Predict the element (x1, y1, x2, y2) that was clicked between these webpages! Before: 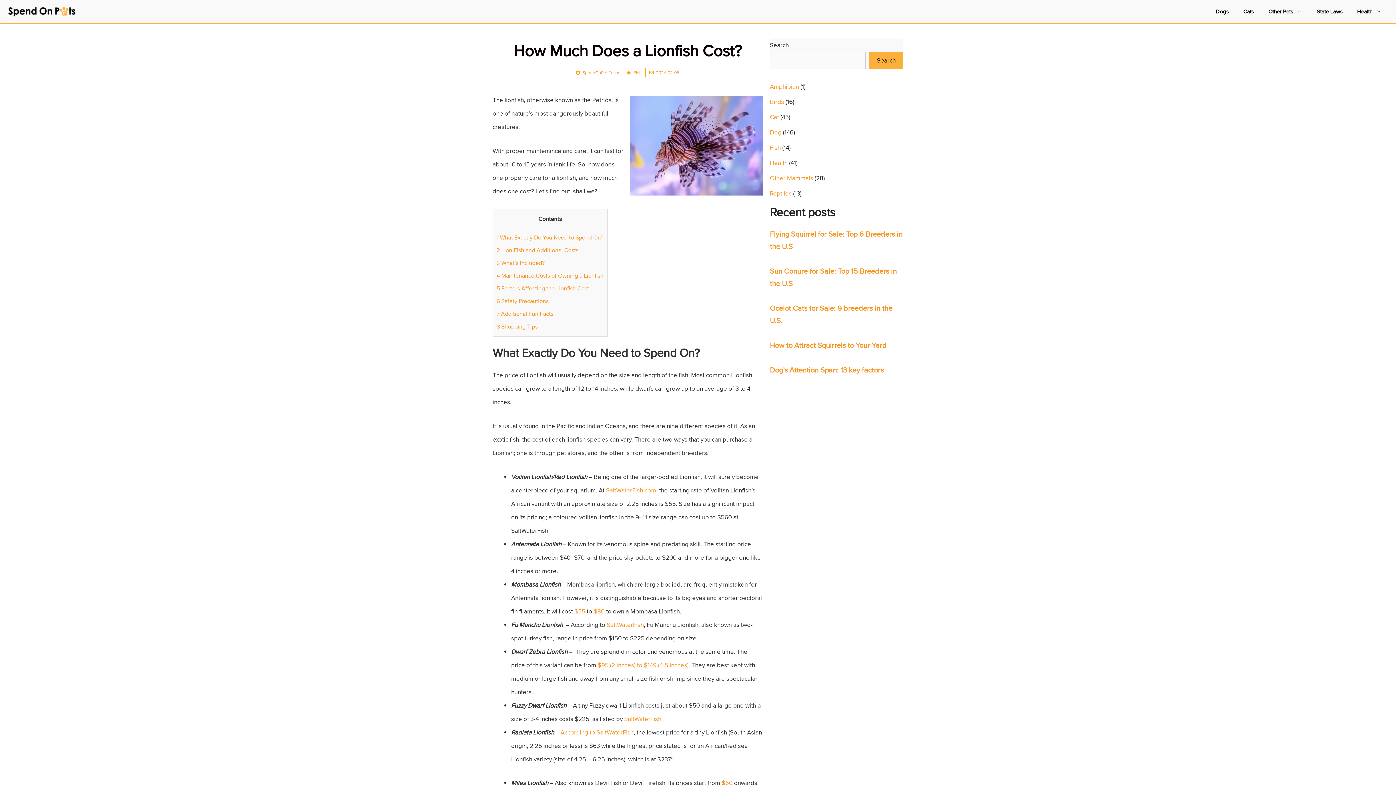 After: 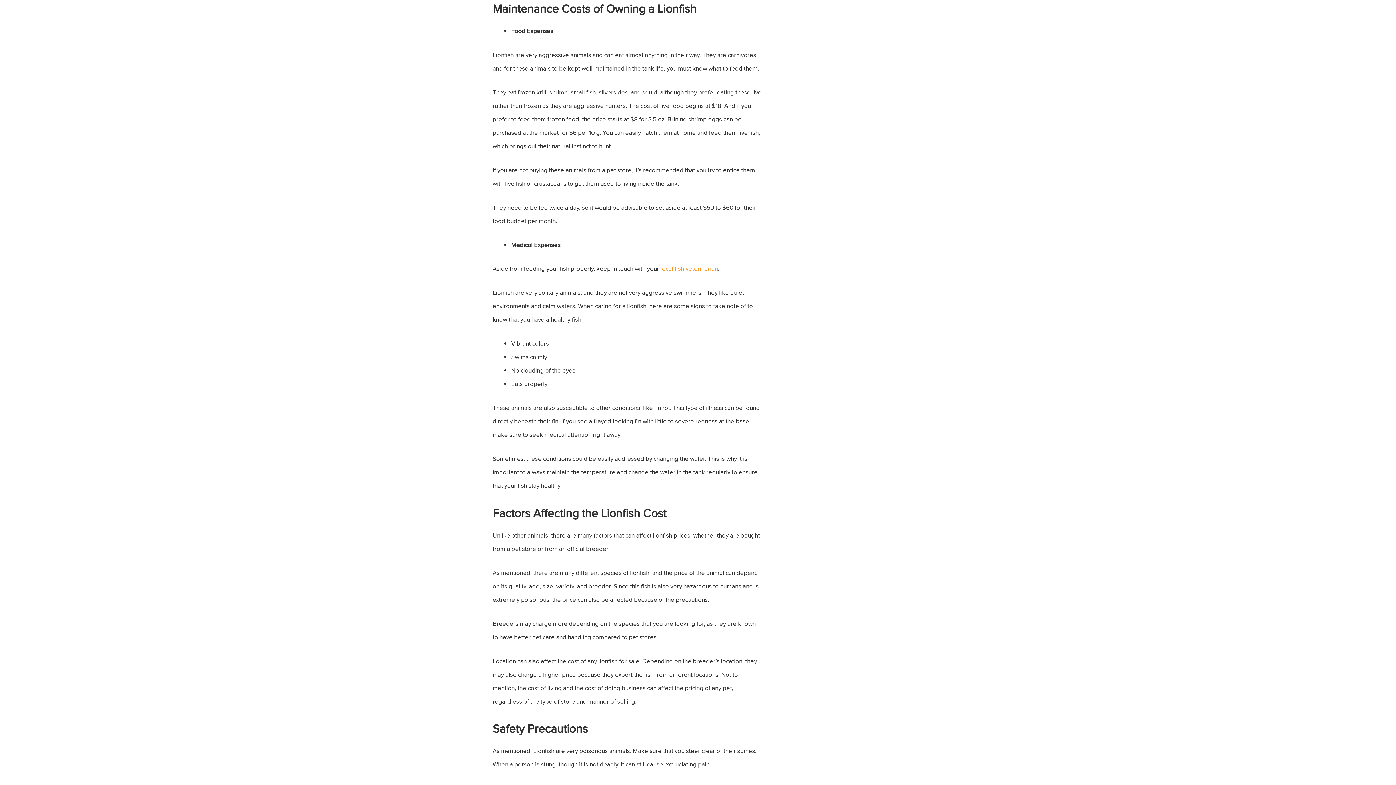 Action: label: 4 Maintenance Costs of Owning a Lionfish bbox: (496, 271, 603, 279)